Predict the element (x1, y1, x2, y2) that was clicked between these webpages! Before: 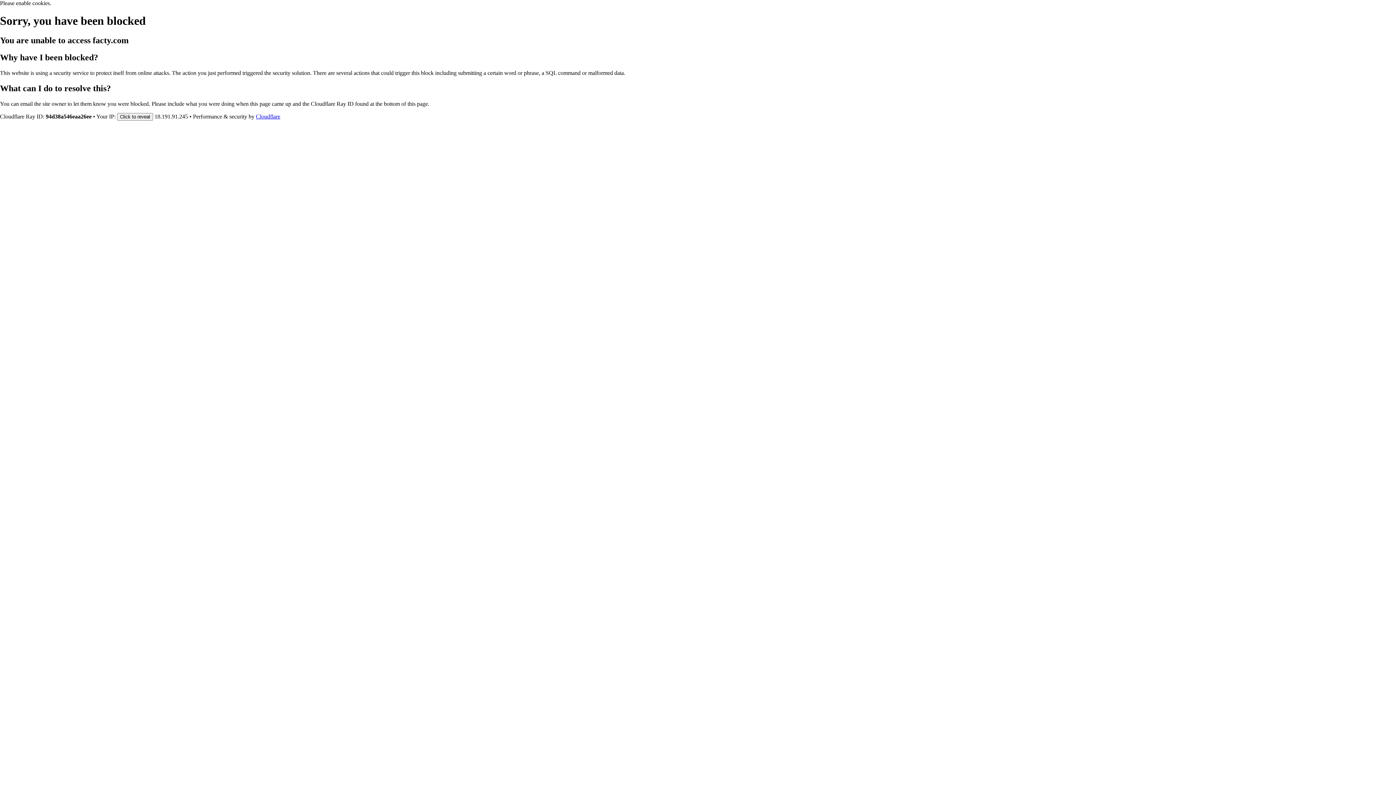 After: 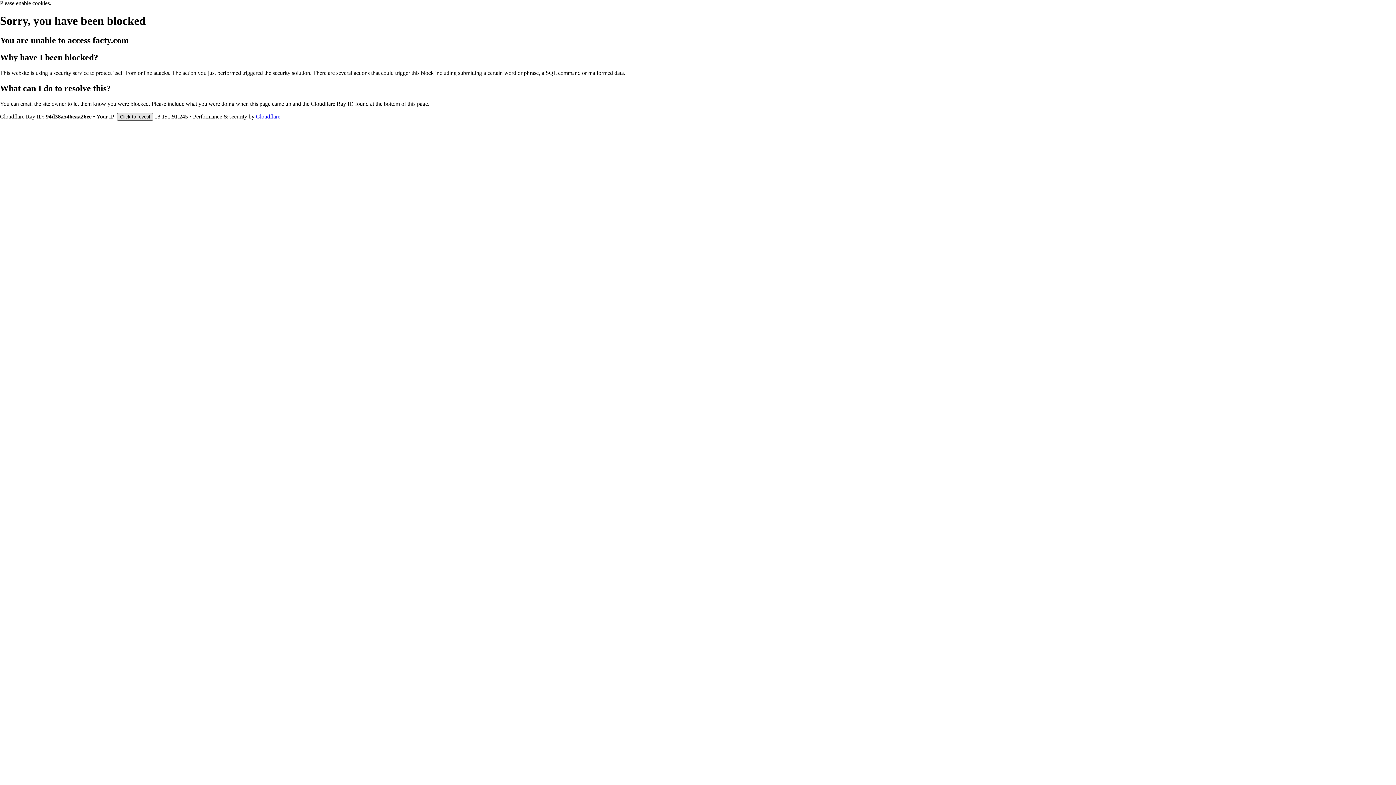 Action: bbox: (117, 112, 153, 120) label: Click to reveal